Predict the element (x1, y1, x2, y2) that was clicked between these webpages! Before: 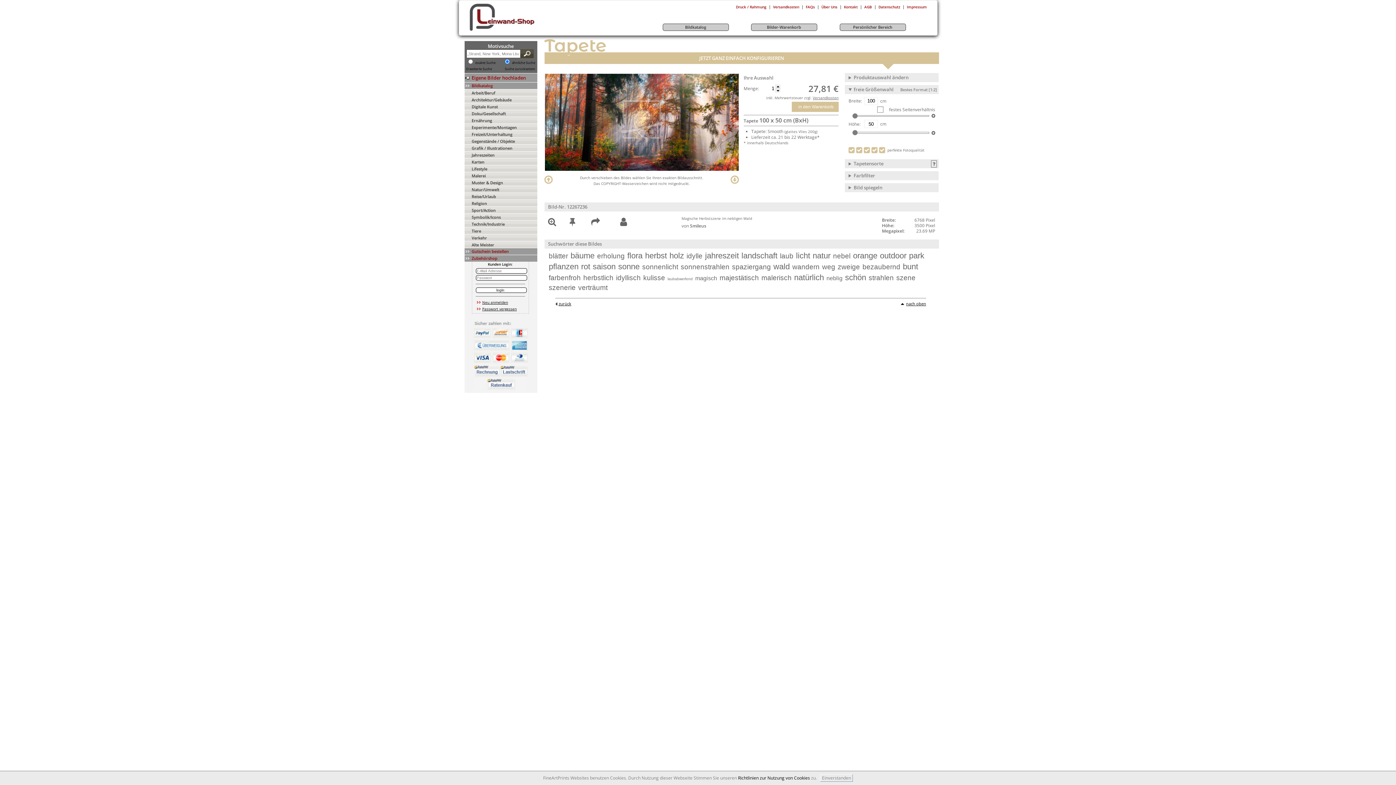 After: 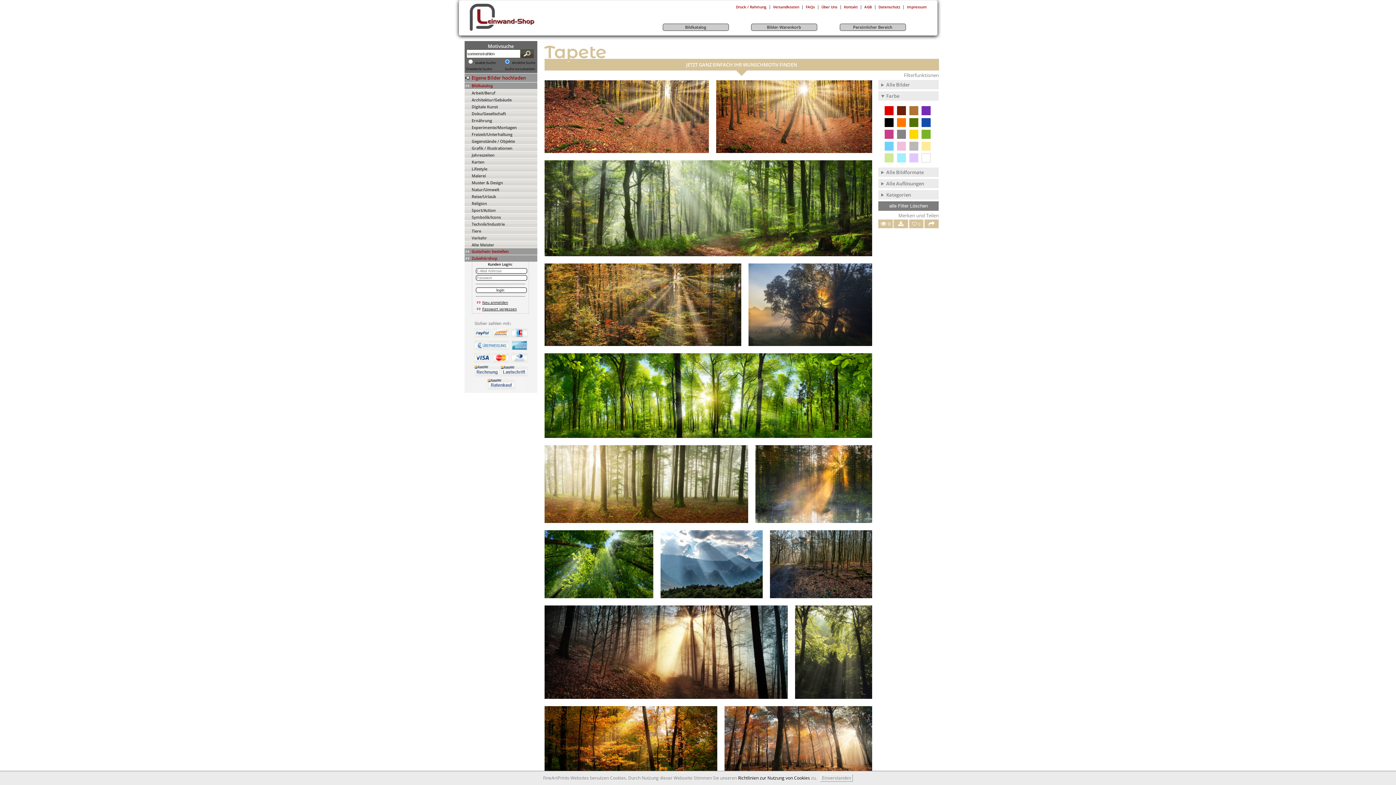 Action: bbox: (680, 262, 730, 271) label: sonnenstrahlen